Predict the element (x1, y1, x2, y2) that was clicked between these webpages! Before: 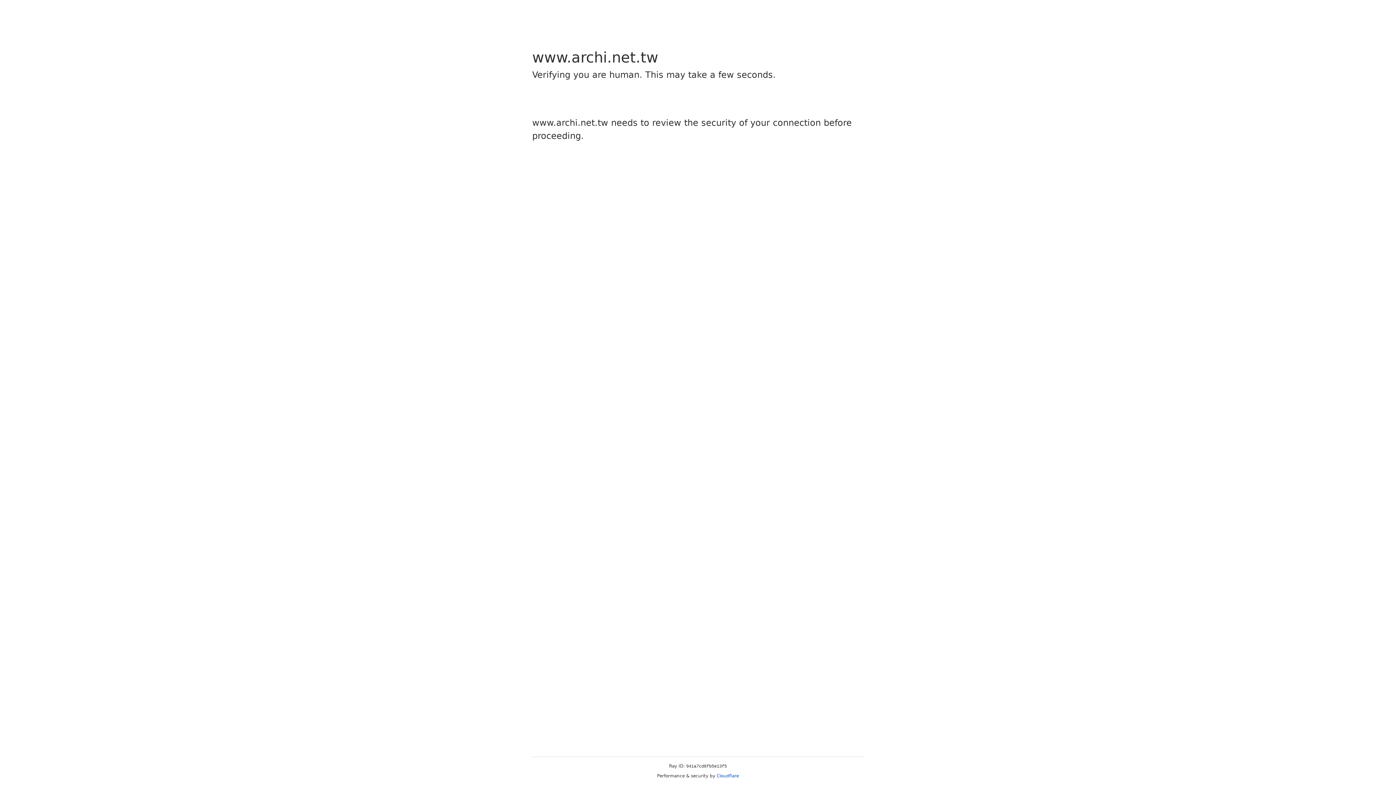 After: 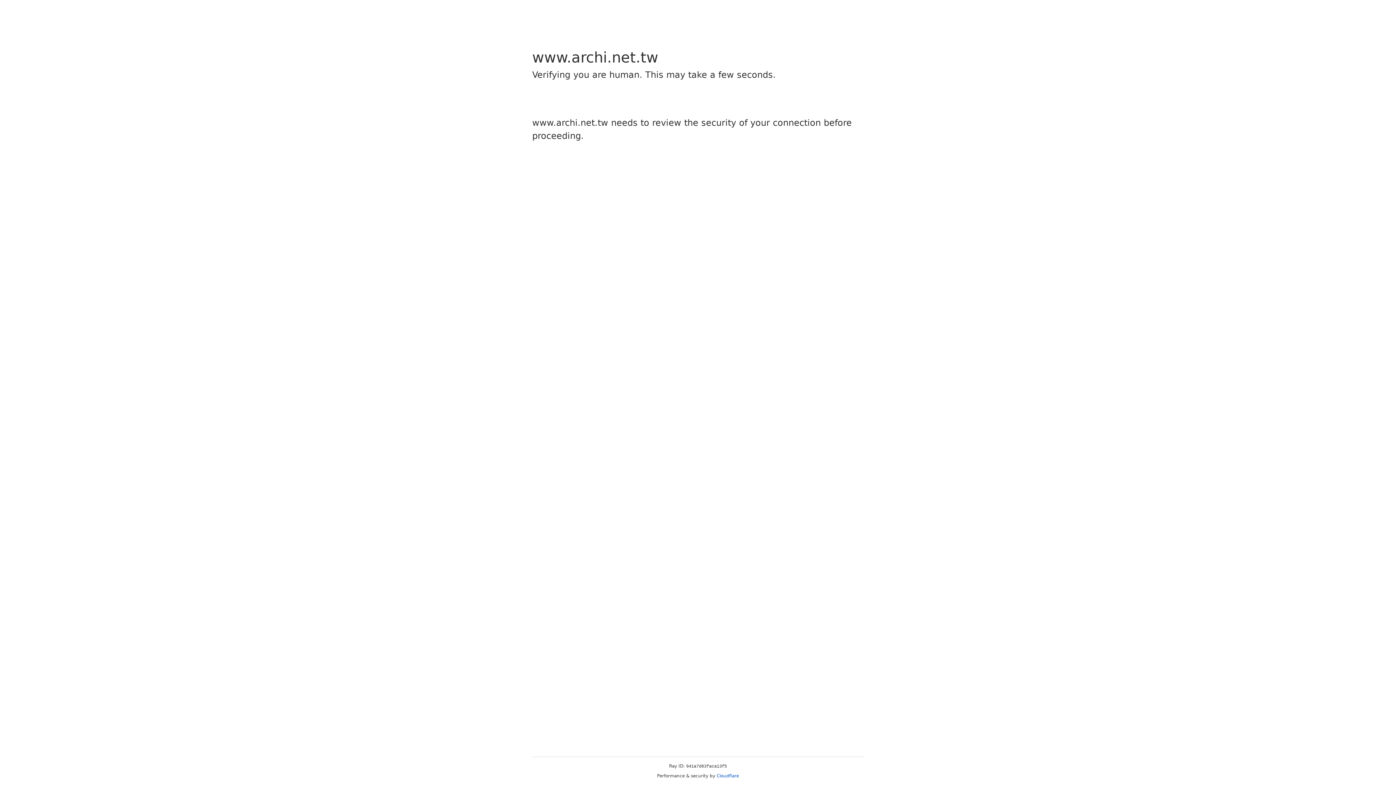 Action: bbox: (716, 773, 739, 778) label: Cloudflare